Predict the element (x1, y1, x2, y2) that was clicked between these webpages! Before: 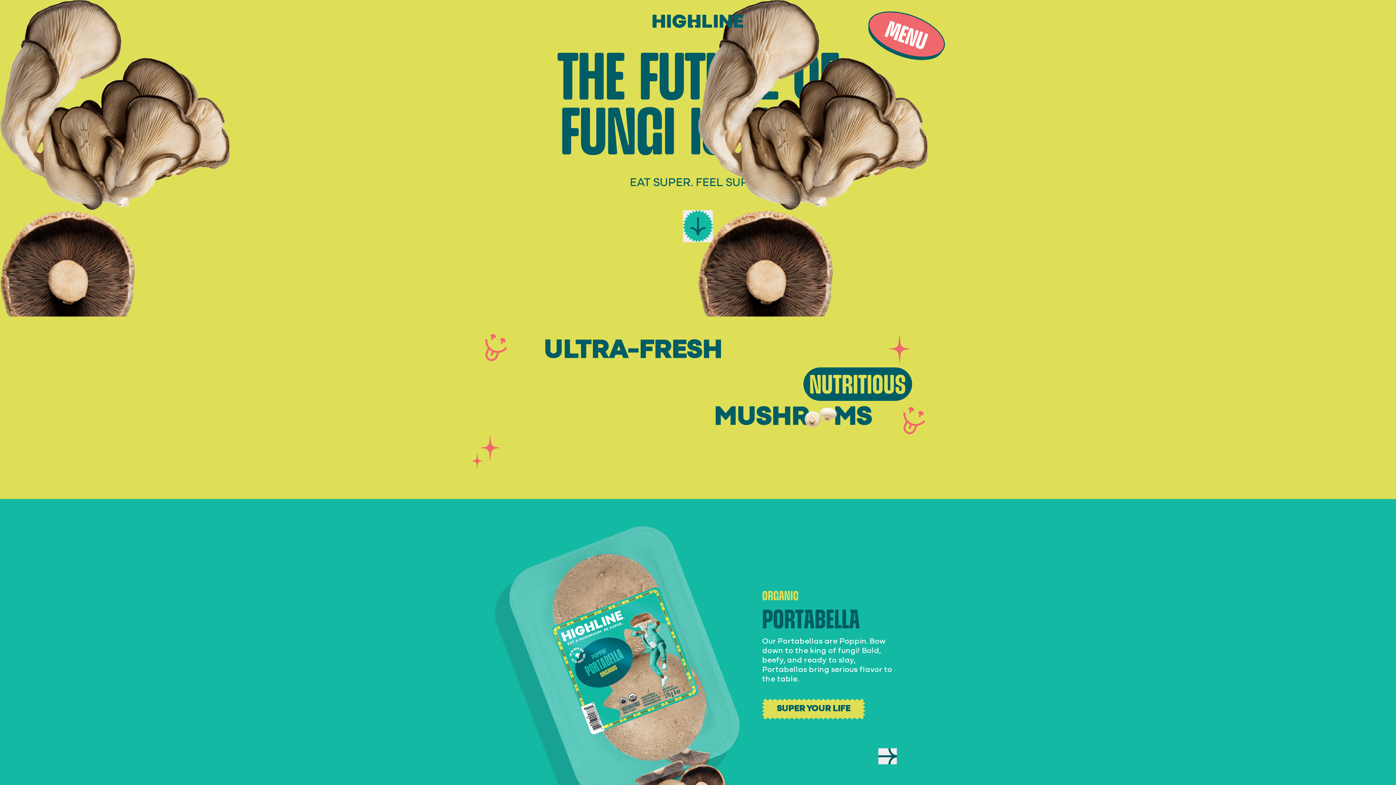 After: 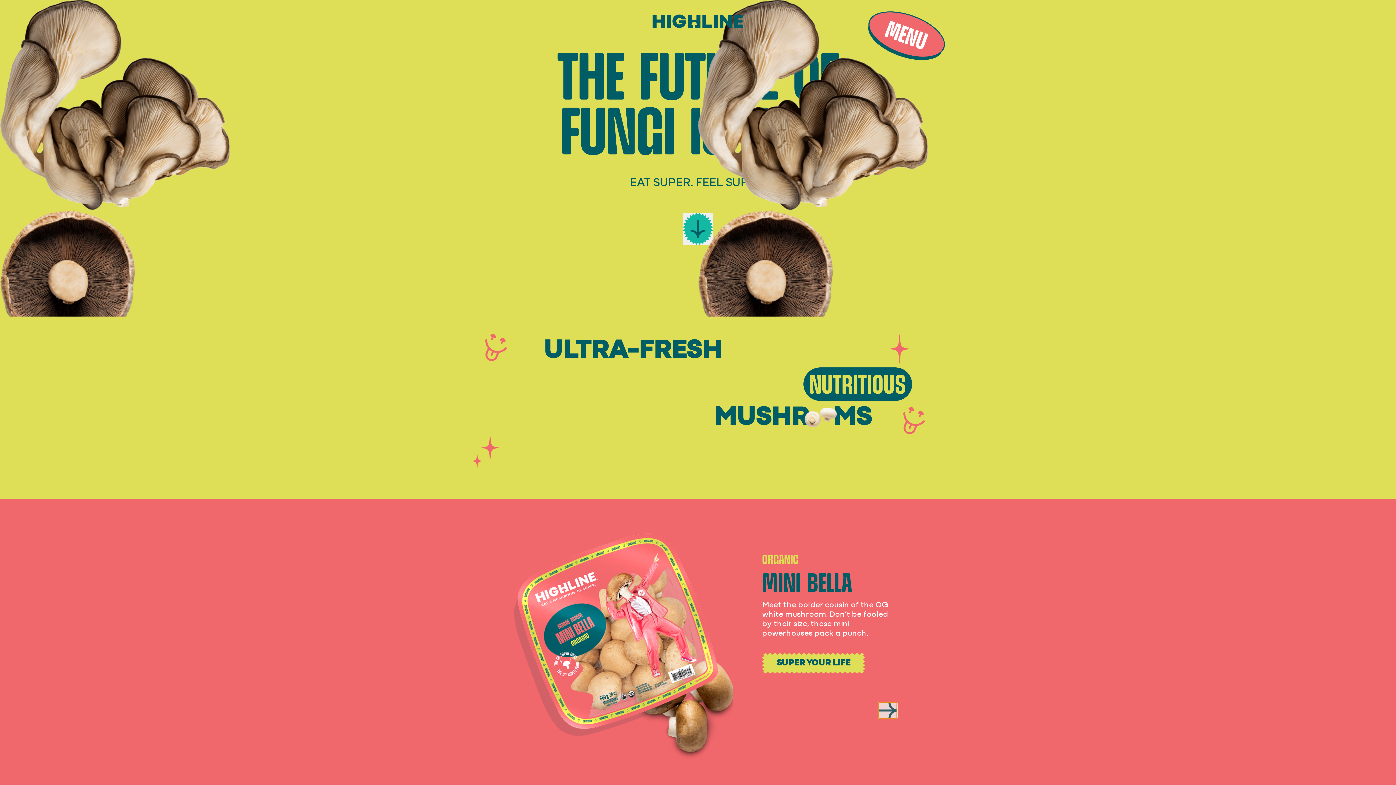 Action: bbox: (878, 748, 896, 764)